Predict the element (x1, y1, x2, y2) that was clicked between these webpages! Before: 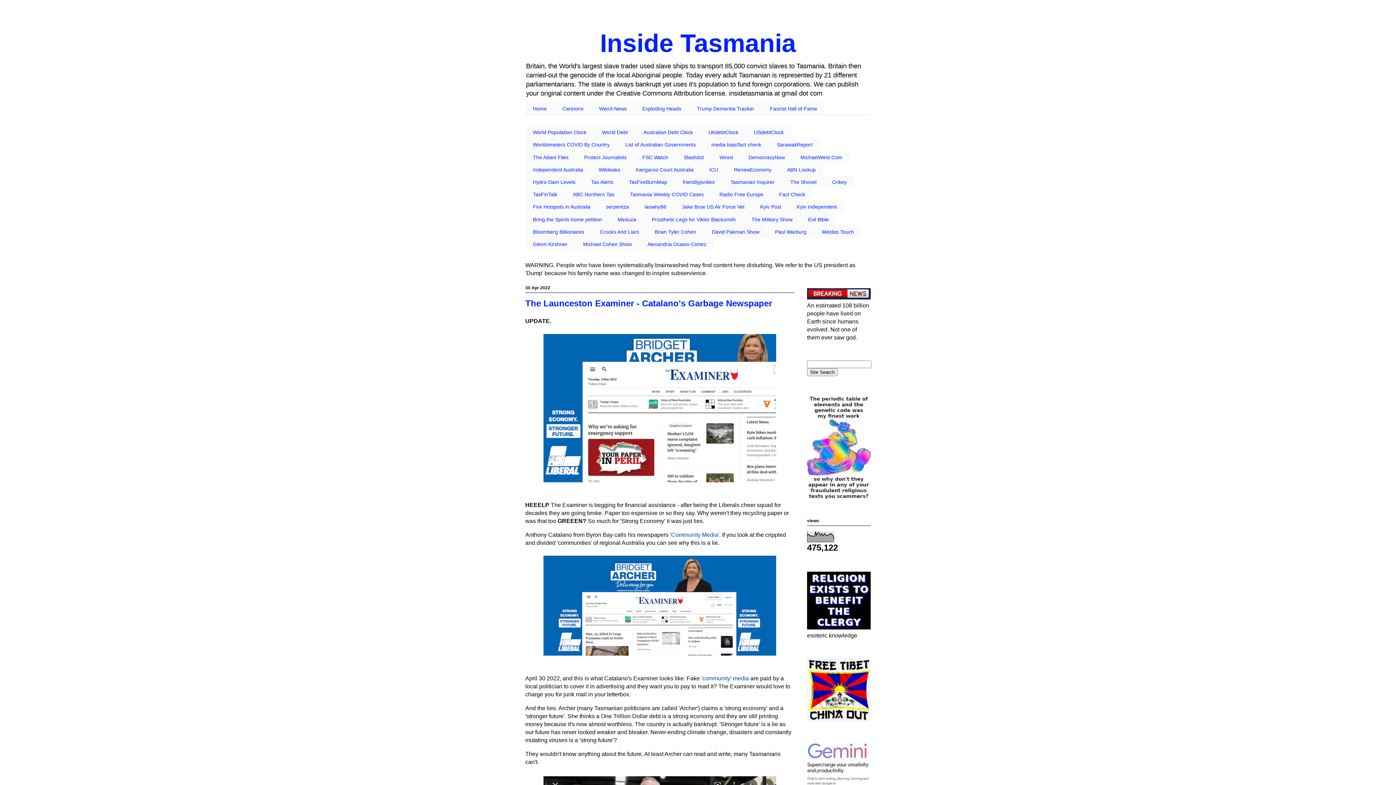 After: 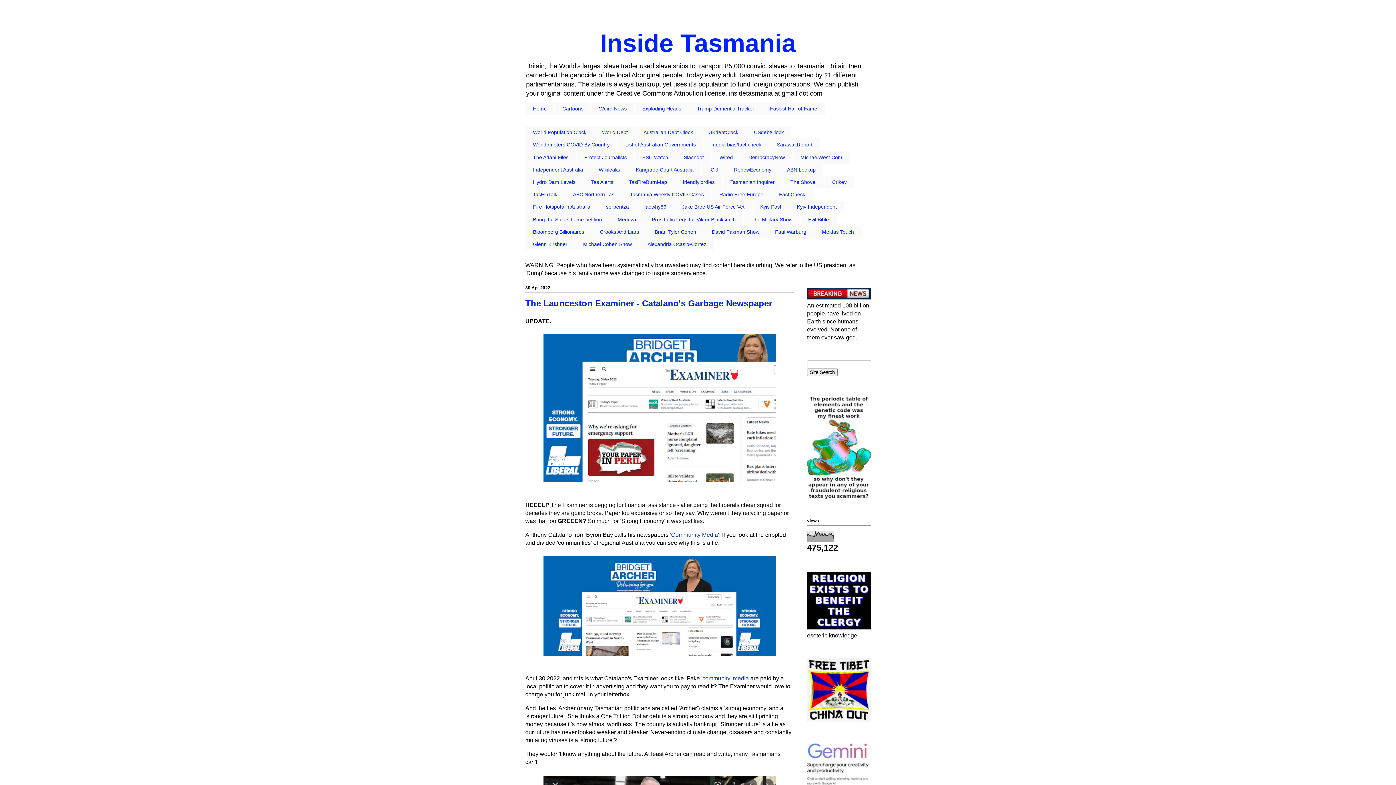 Action: label: FSC Watch bbox: (634, 151, 676, 163)